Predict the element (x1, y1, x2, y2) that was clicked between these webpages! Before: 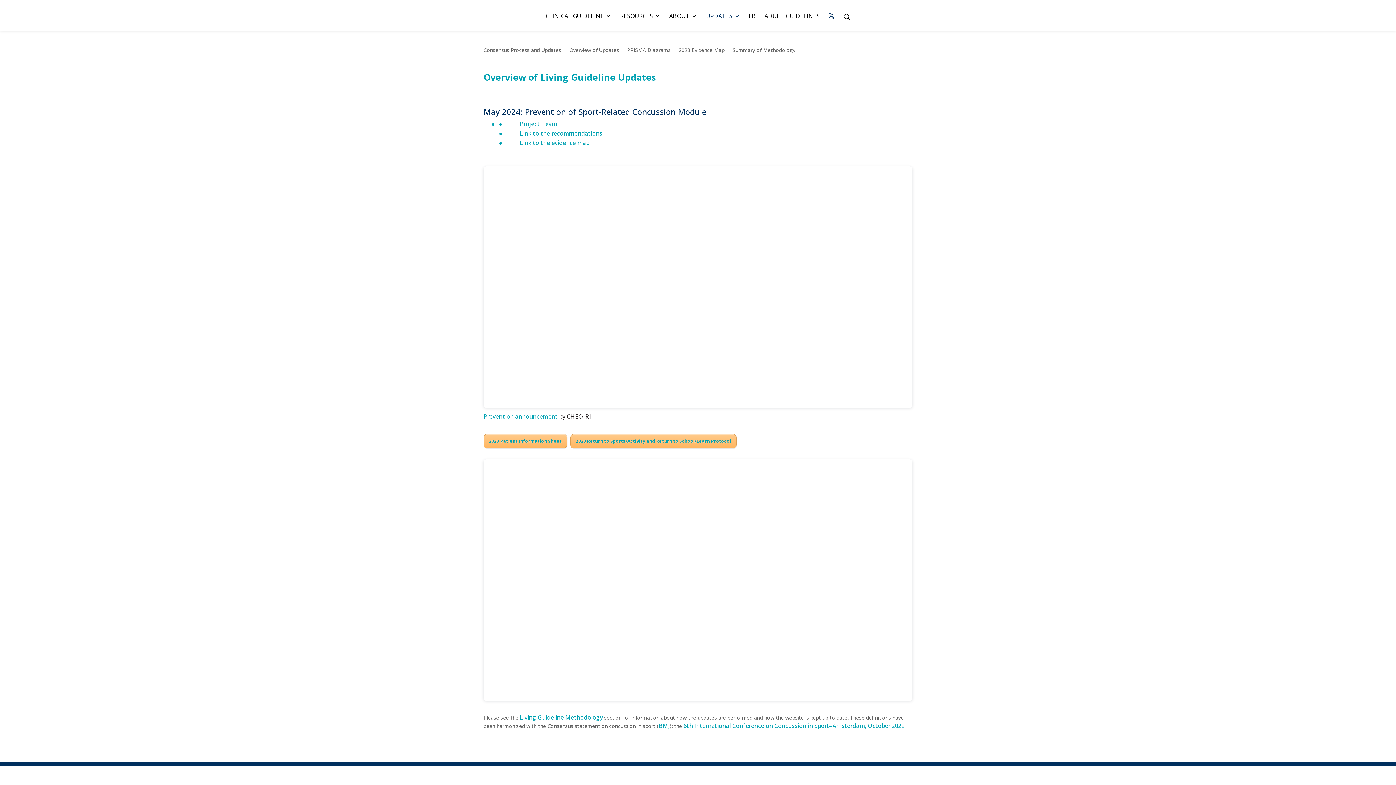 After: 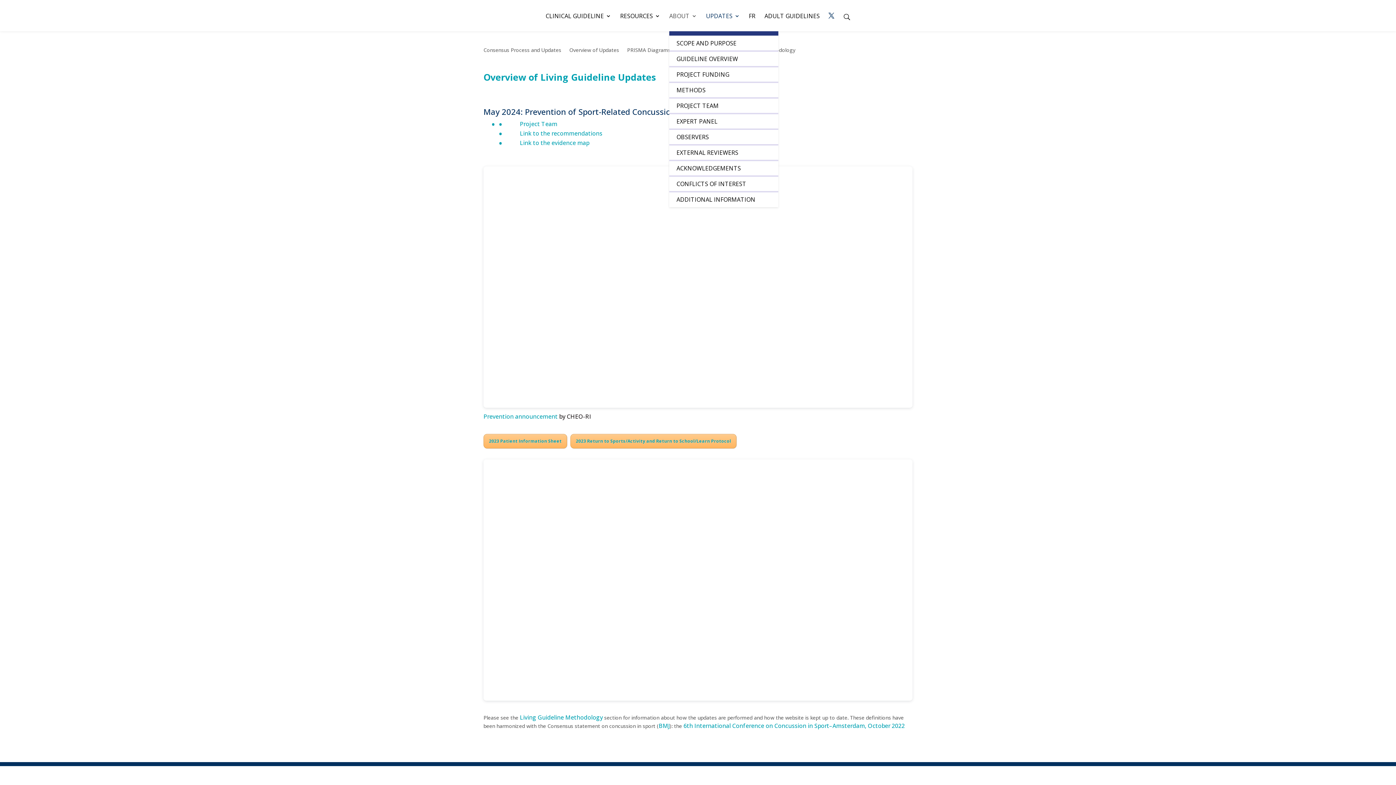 Action: label: ABOUT bbox: (669, 13, 697, 31)